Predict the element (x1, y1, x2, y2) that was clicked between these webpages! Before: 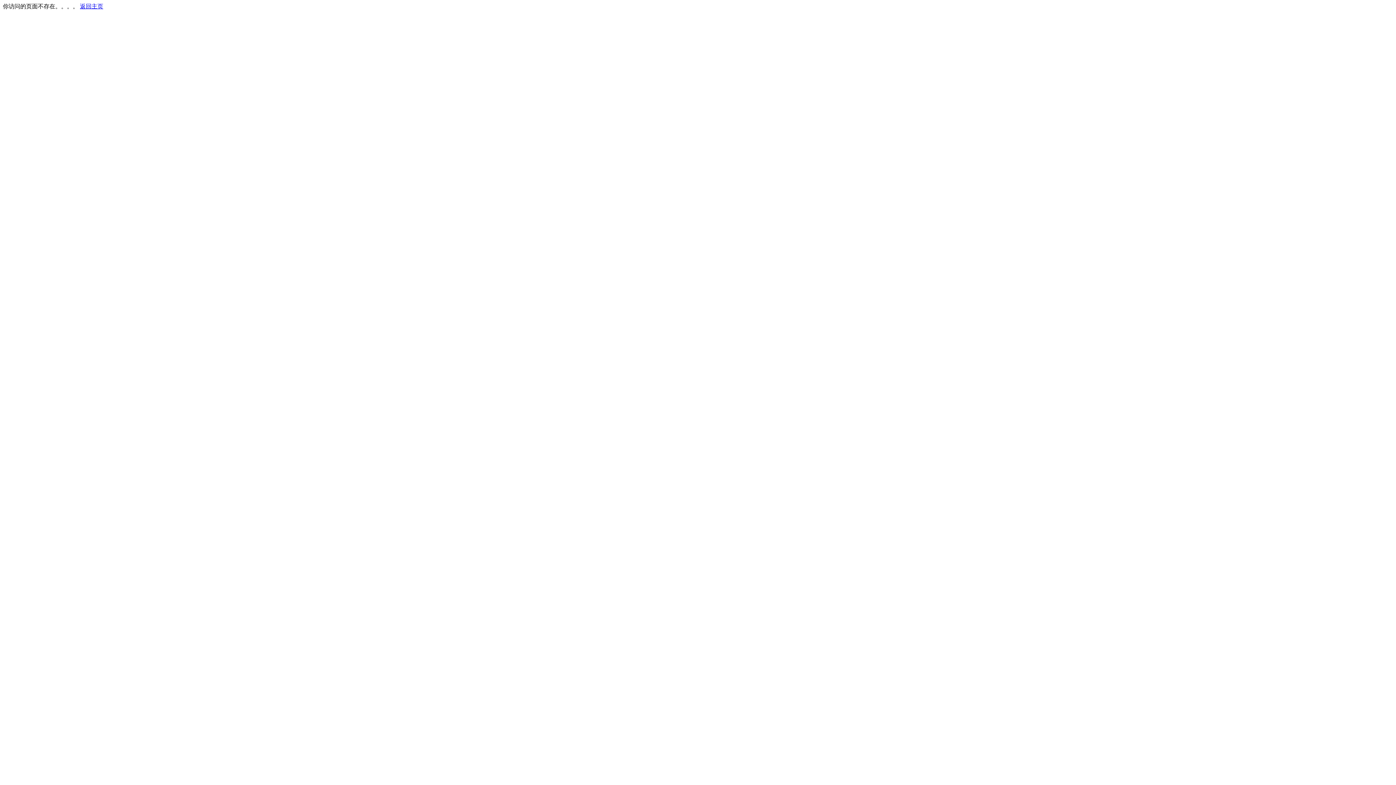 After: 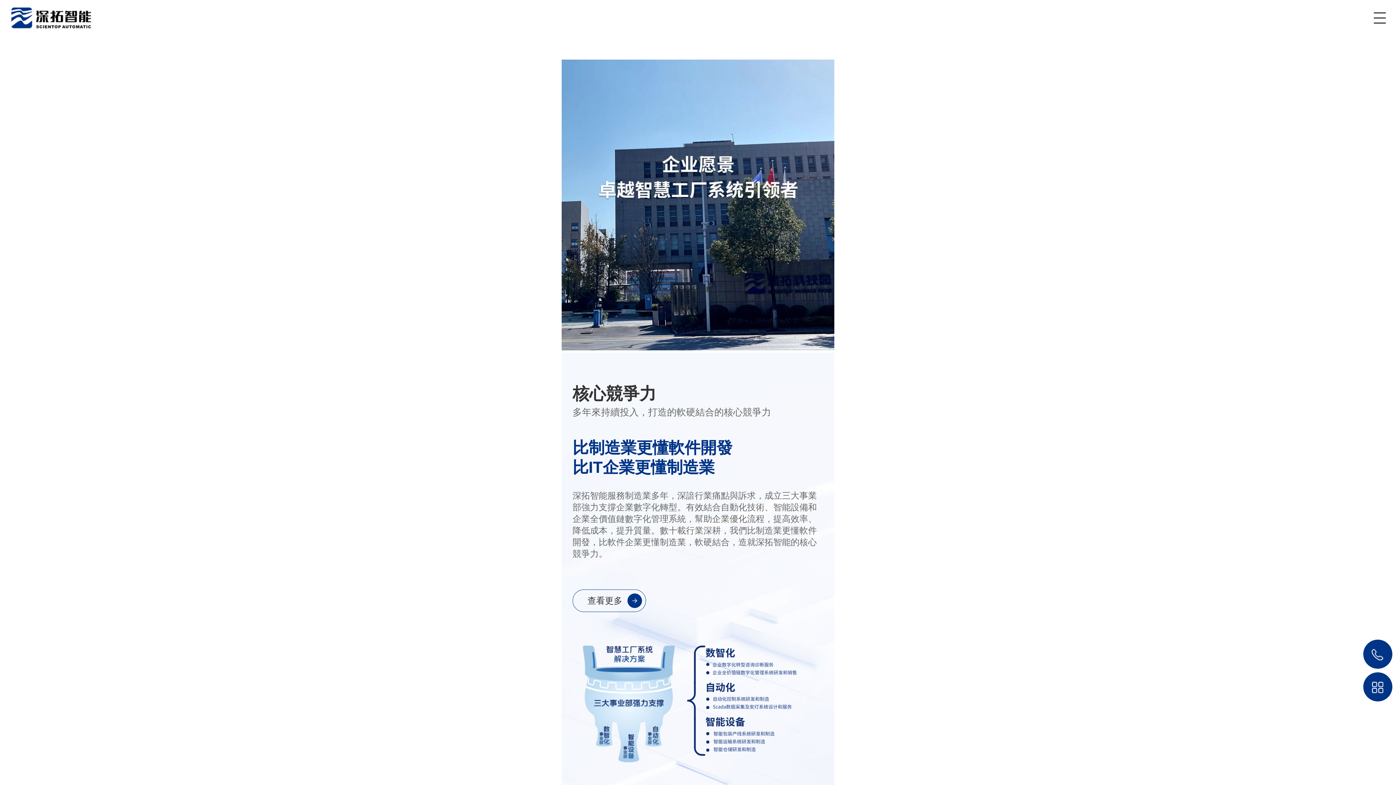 Action: bbox: (80, 3, 103, 9) label: 返回主页